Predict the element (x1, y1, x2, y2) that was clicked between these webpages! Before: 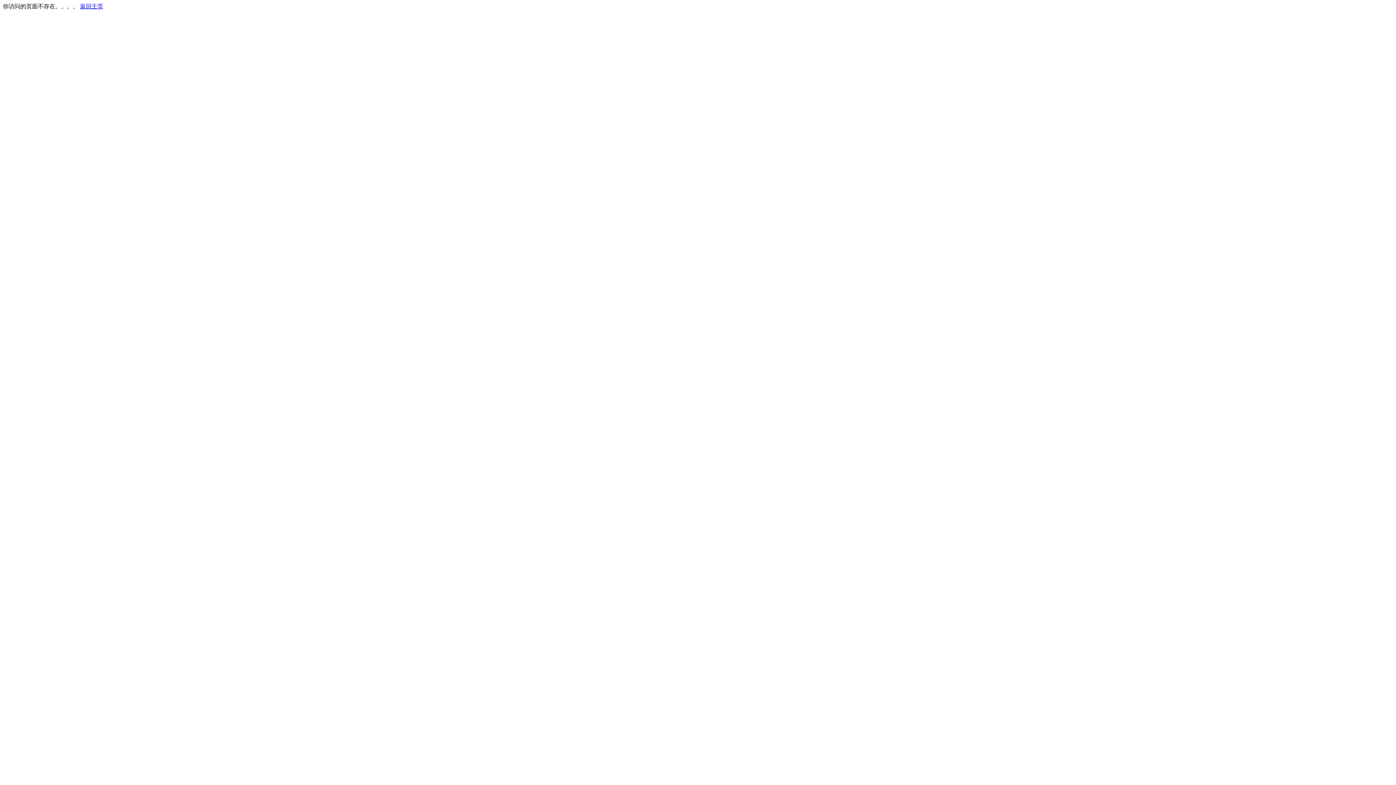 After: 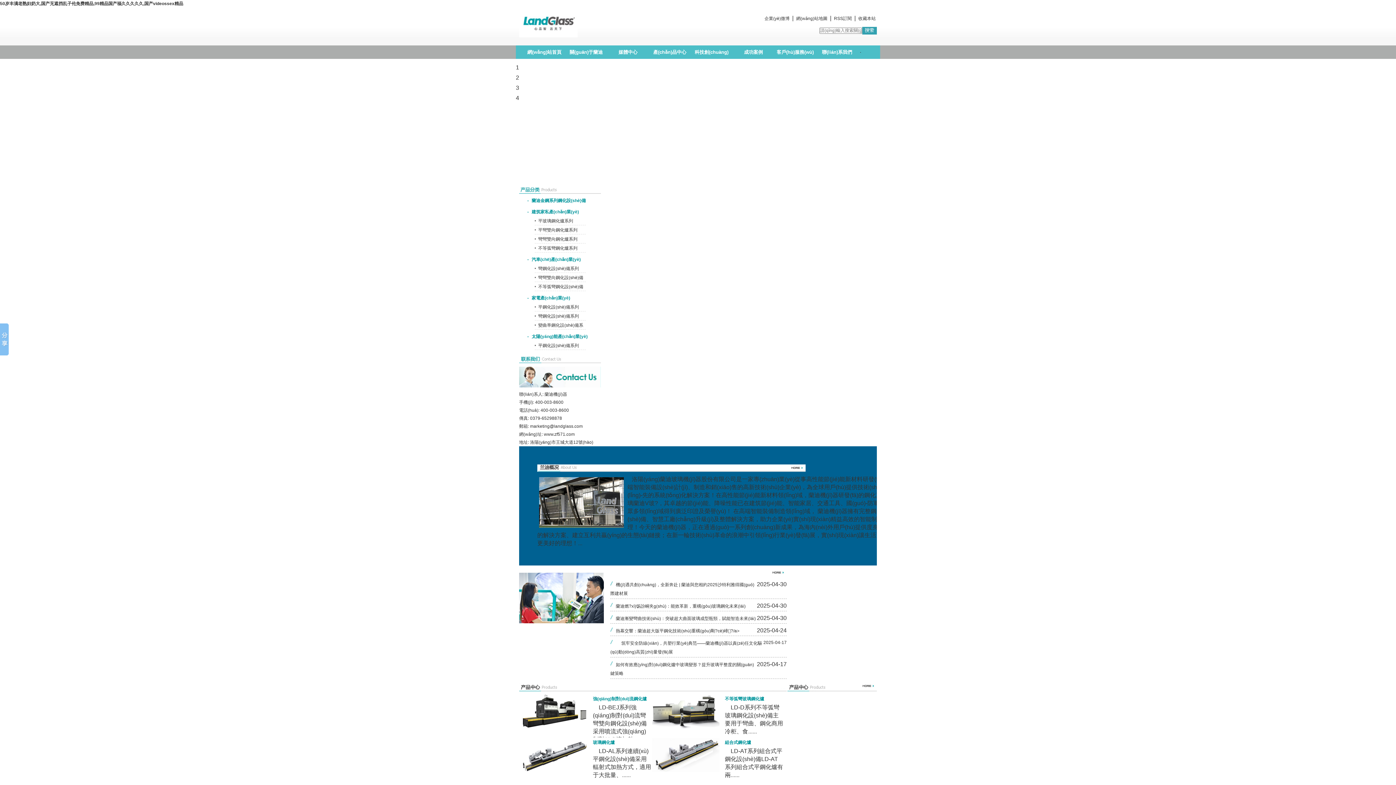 Action: bbox: (80, 3, 103, 9) label: 返回主页